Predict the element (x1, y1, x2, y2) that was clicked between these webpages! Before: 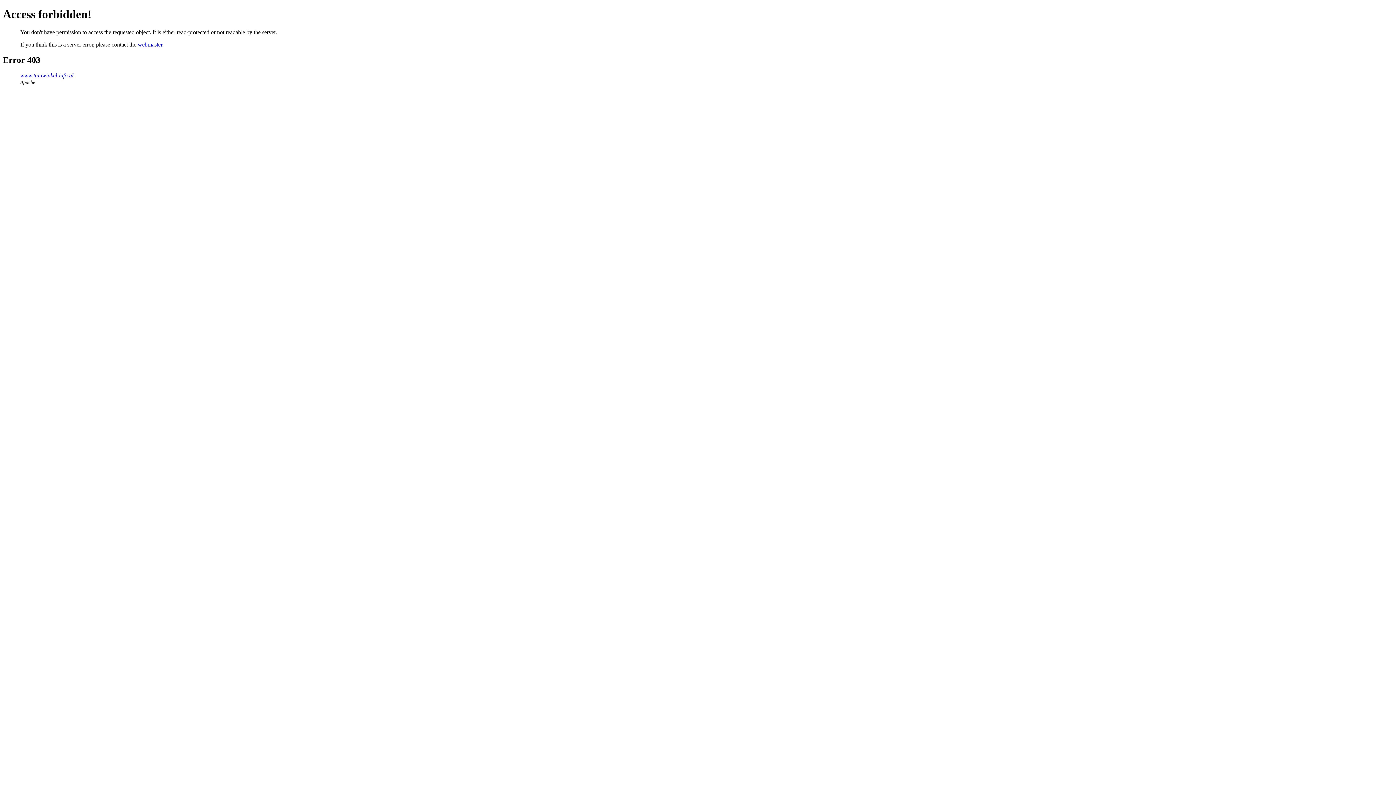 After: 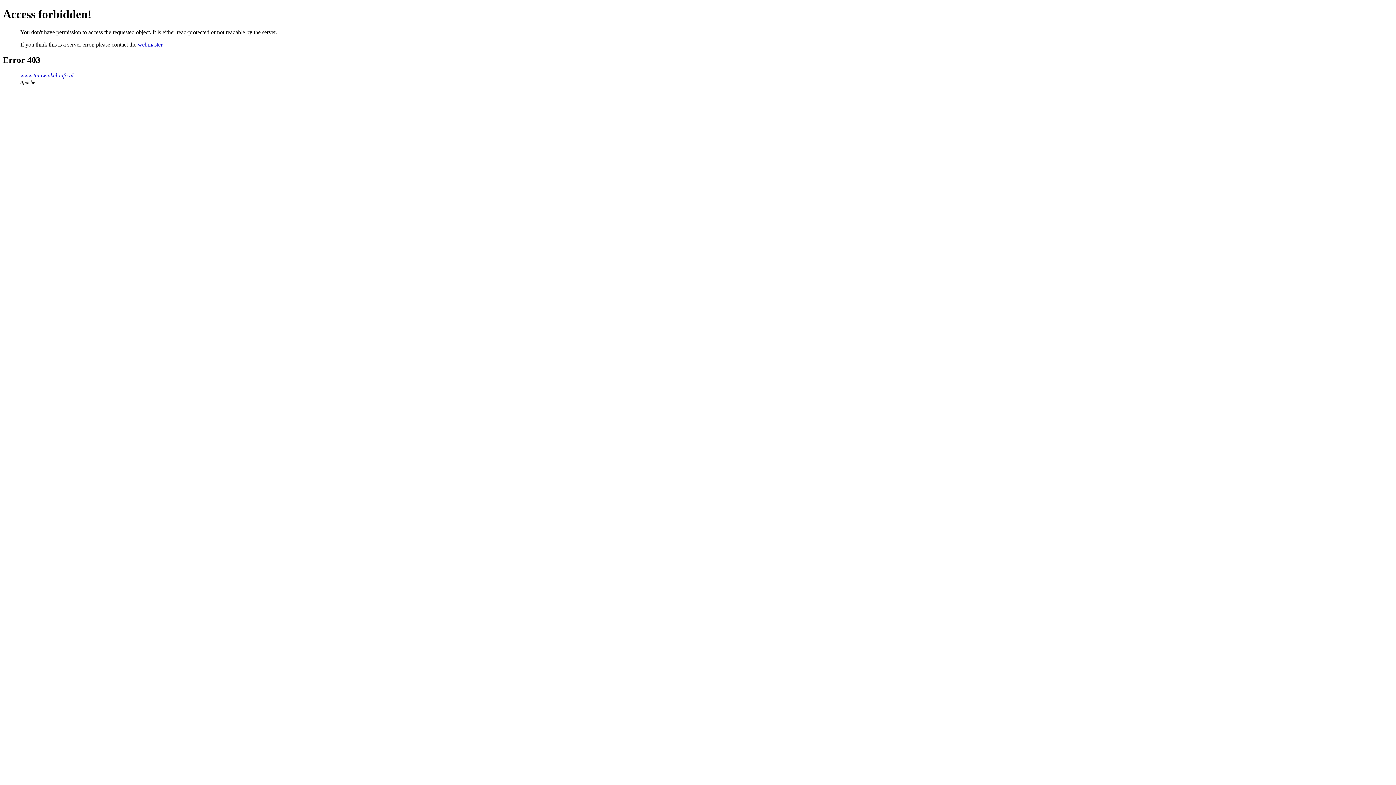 Action: label: webmaster bbox: (137, 41, 162, 47)